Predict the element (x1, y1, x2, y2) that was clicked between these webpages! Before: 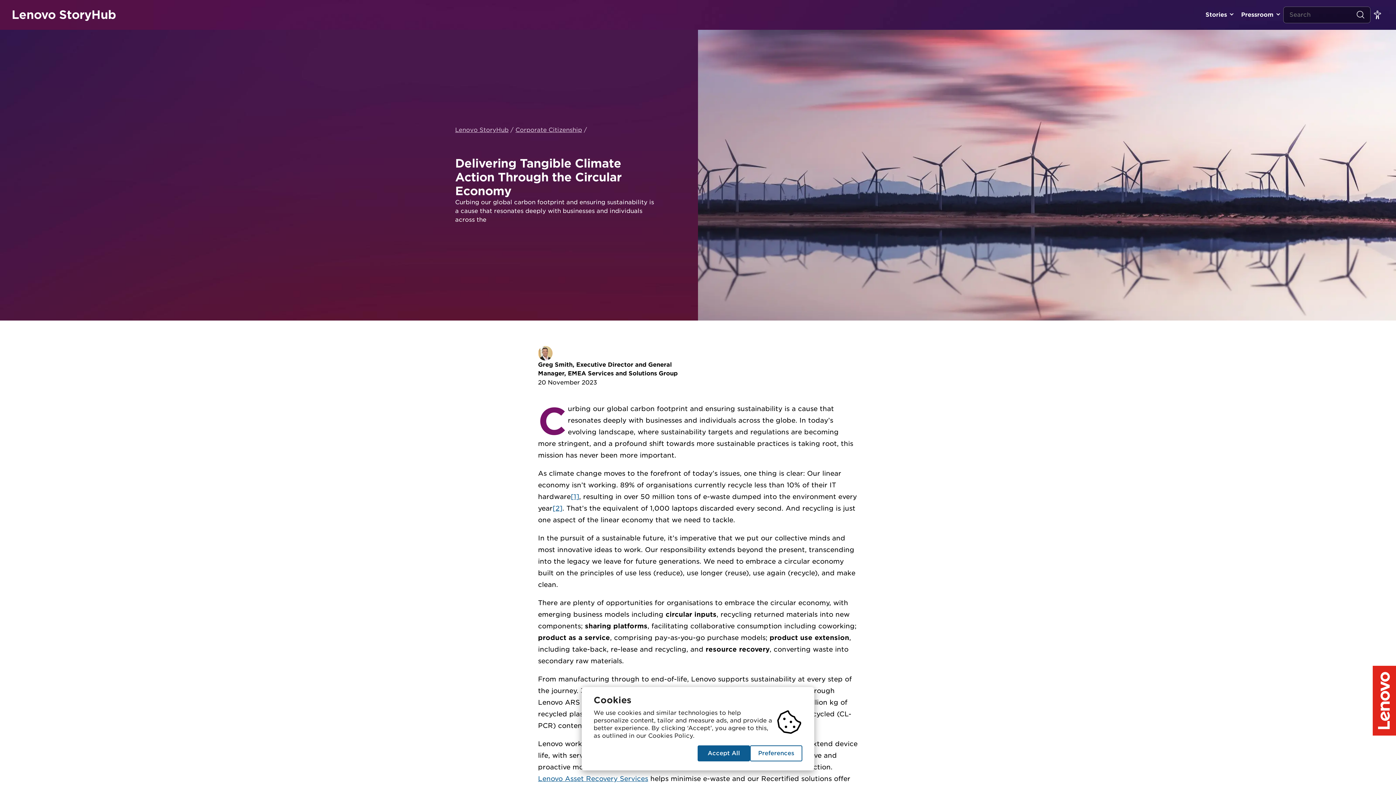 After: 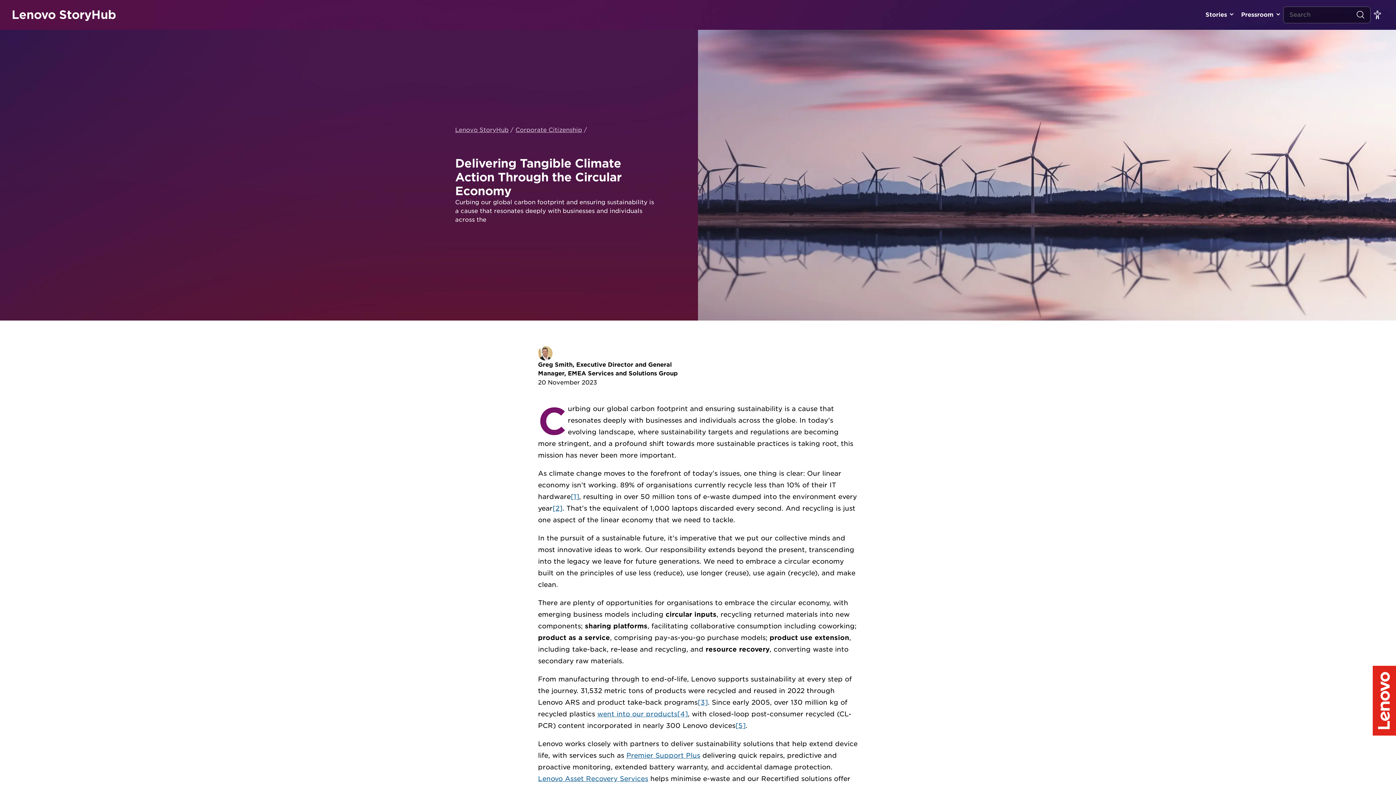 Action: bbox: (697, 745, 750, 761) label: Accept All